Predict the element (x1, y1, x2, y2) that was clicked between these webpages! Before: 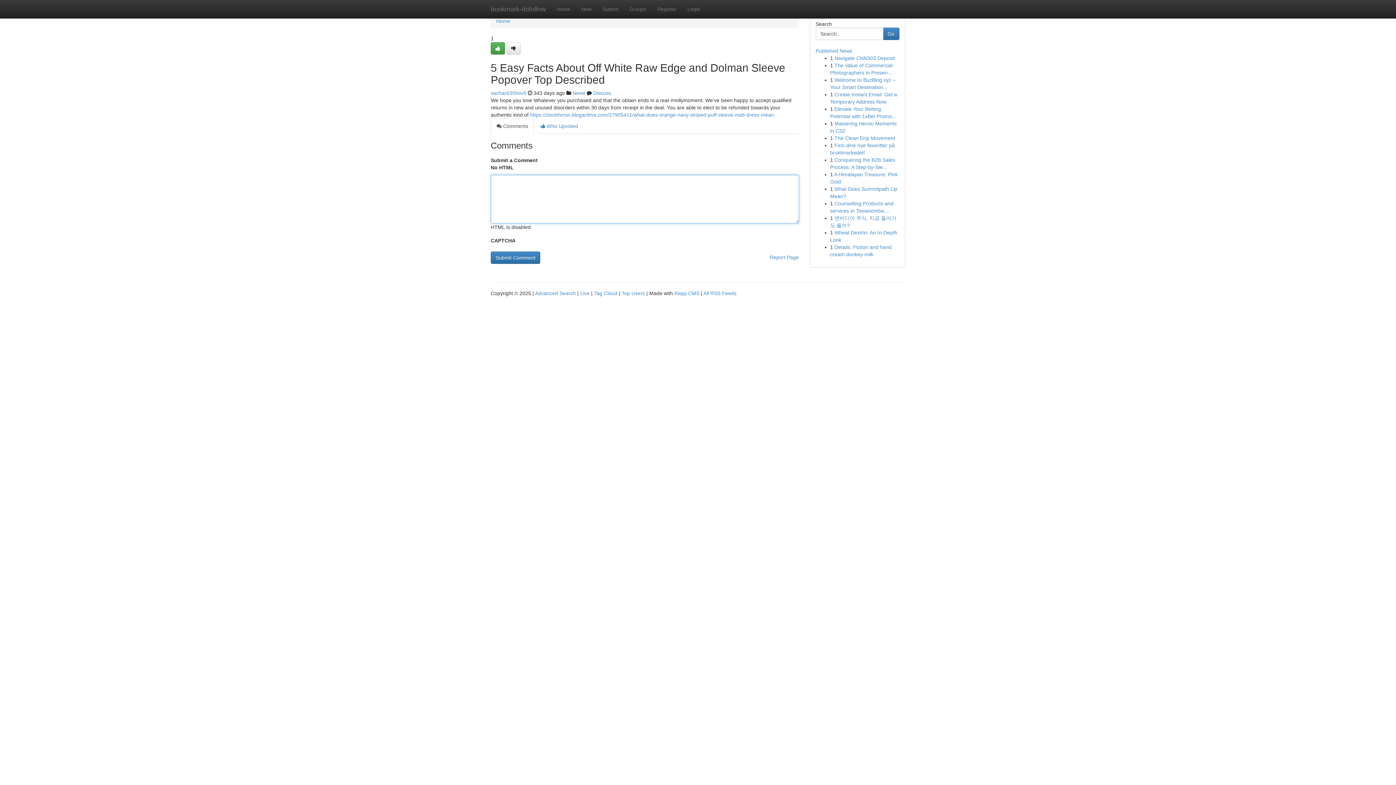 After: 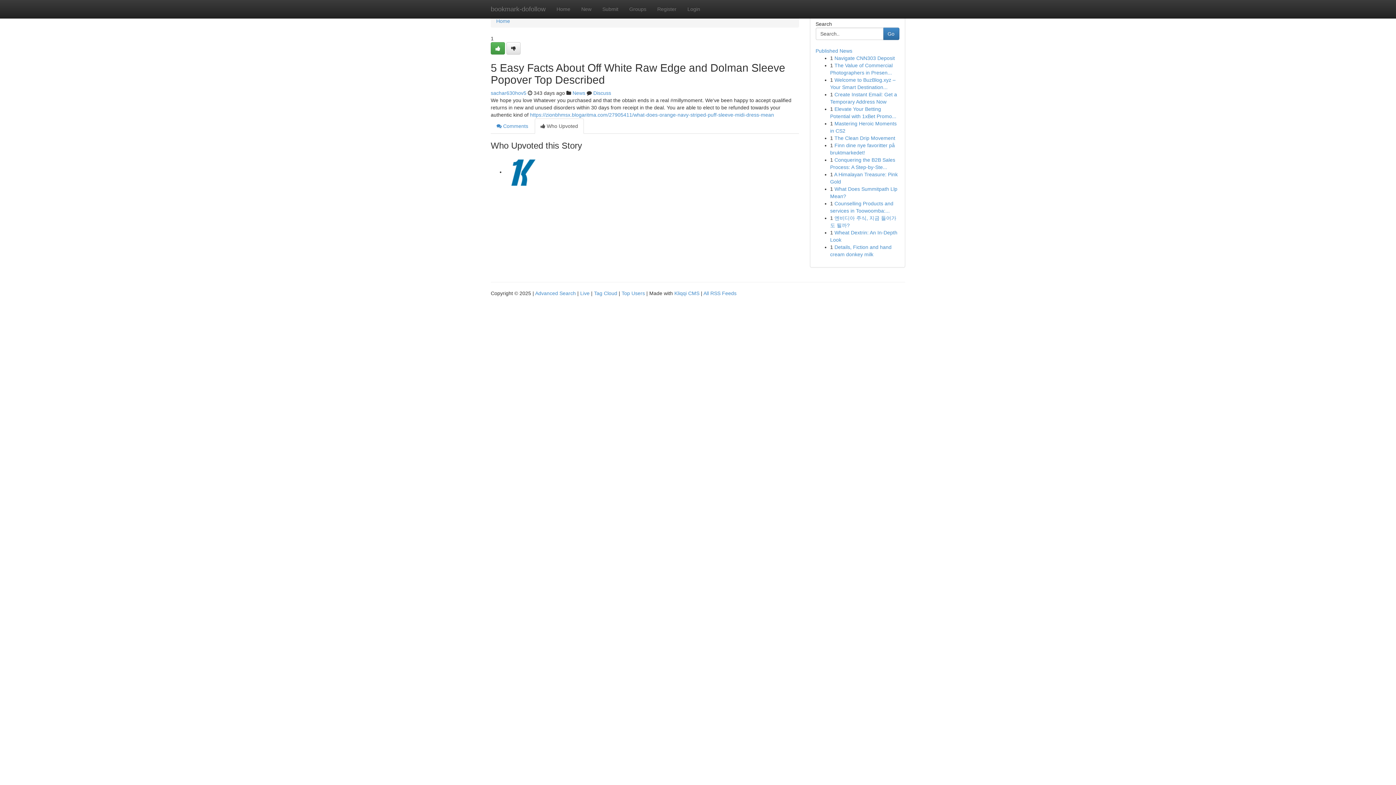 Action: bbox: (534, 118, 584, 133) label:  Who Upvoted